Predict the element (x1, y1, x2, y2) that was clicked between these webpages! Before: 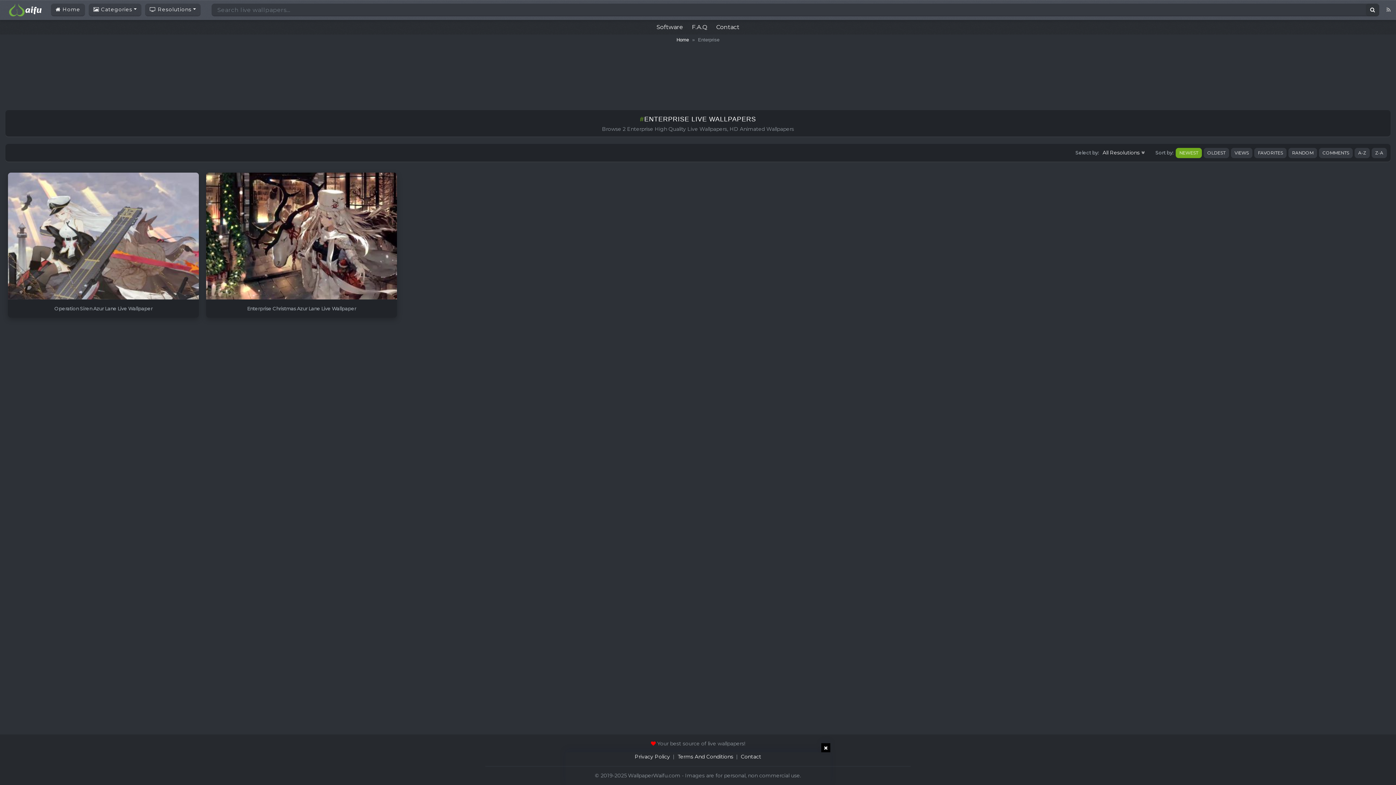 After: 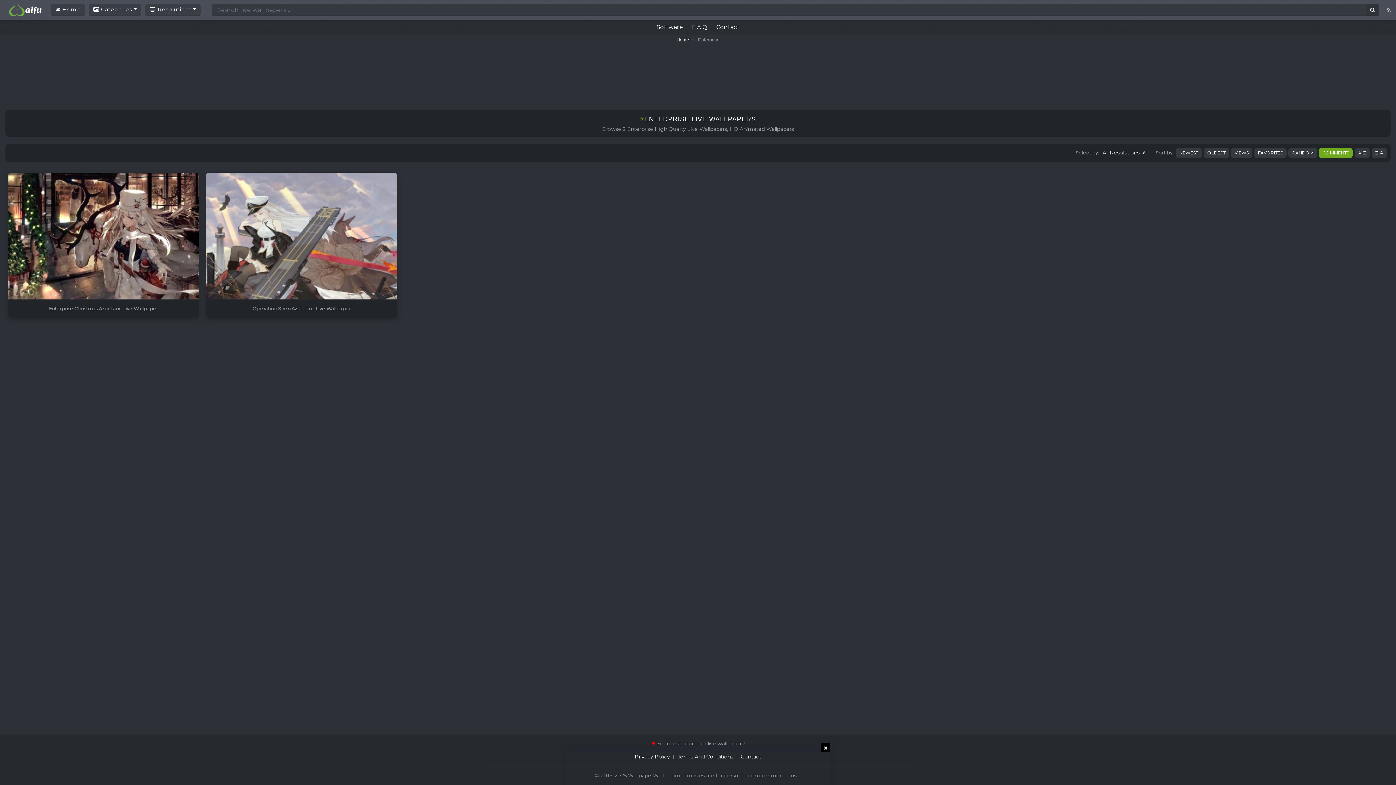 Action: label: COMMENTS bbox: (1319, 147, 1353, 158)